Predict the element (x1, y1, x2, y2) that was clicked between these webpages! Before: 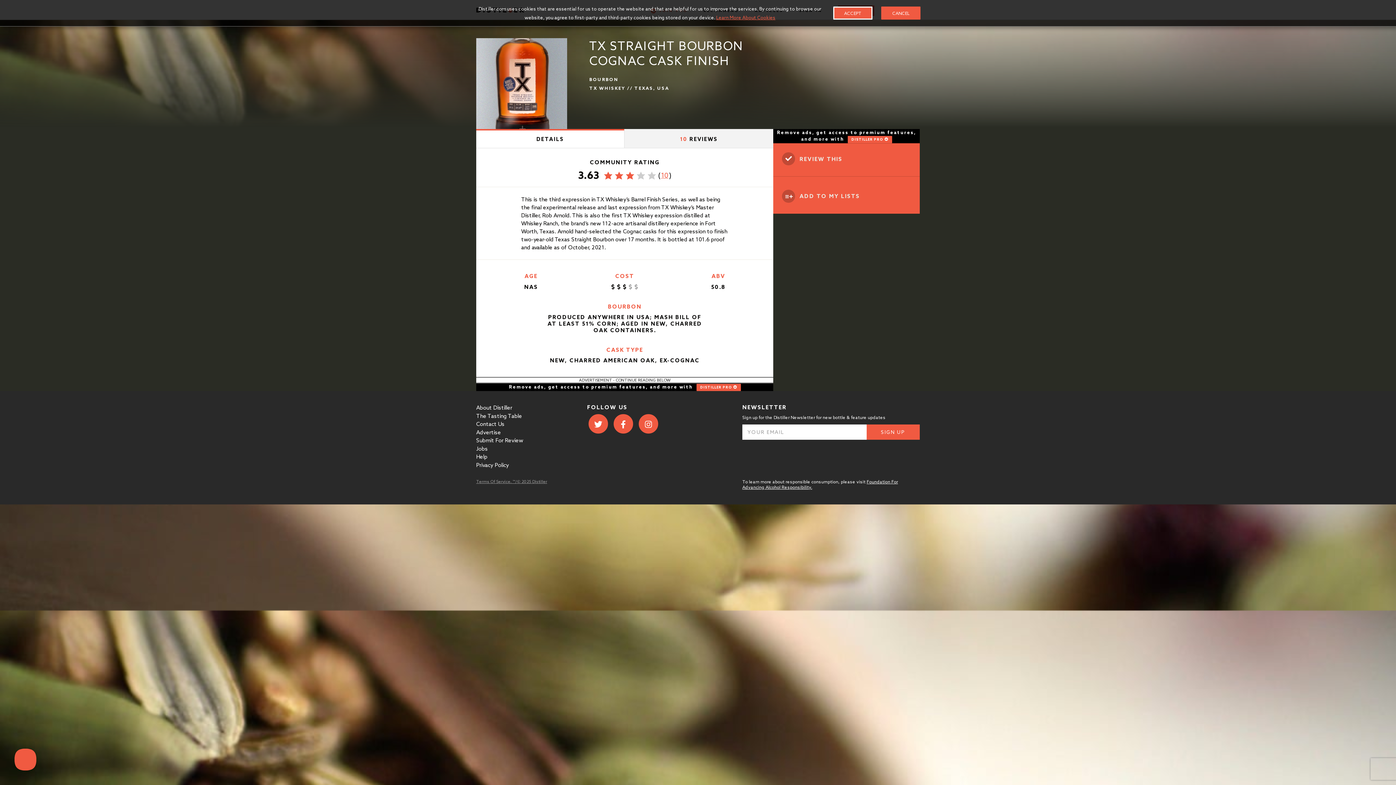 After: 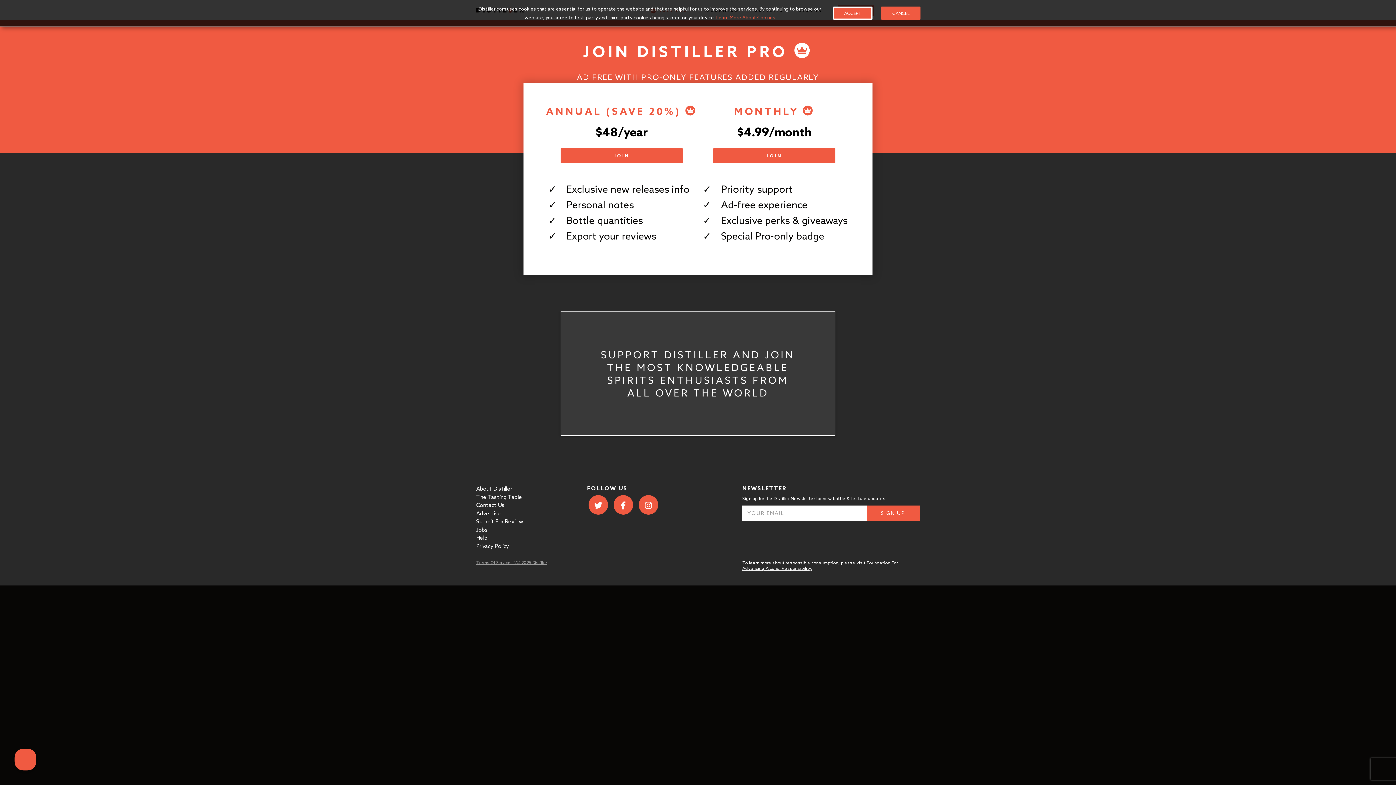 Action: label: Remove ads, get access to premium features, and more with DISTILLER PRO  bbox: (476, 383, 773, 391)